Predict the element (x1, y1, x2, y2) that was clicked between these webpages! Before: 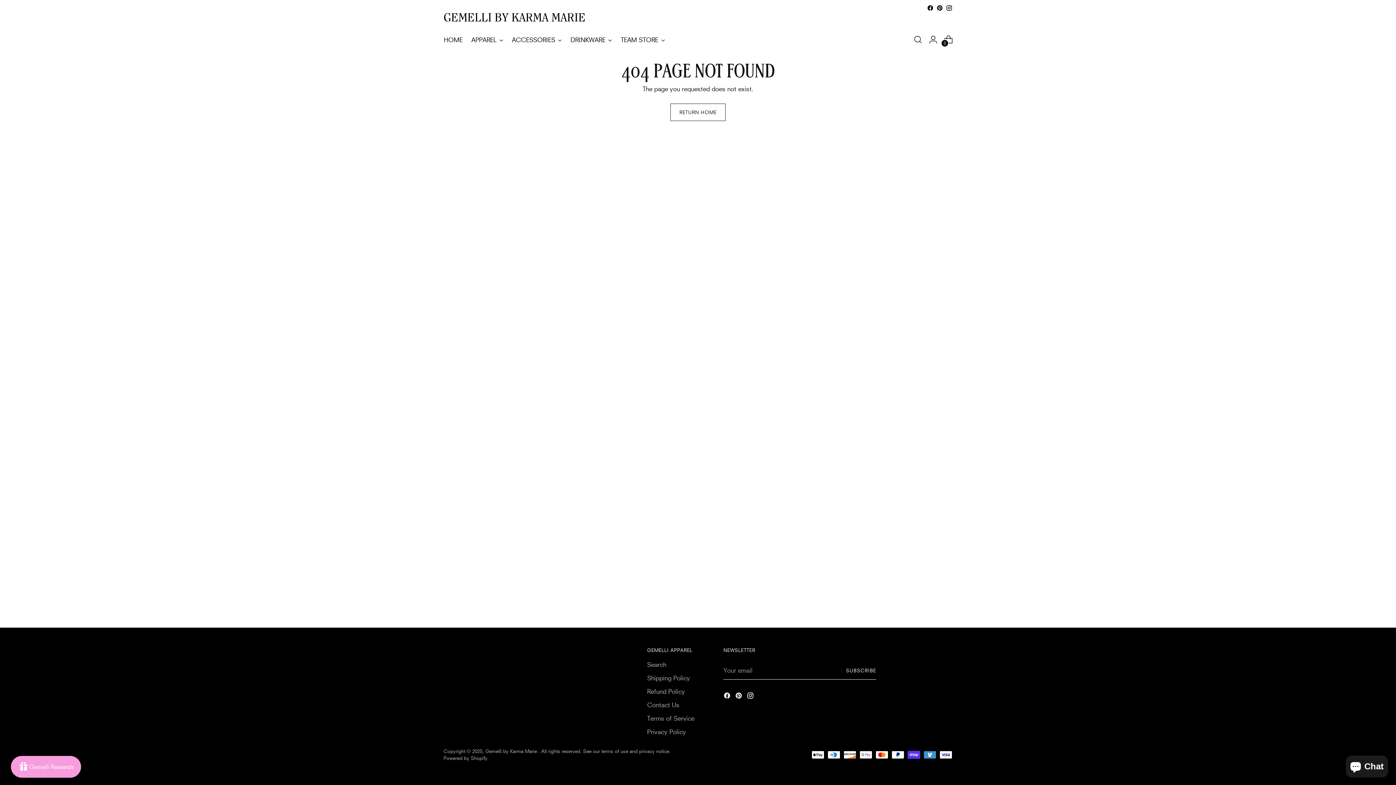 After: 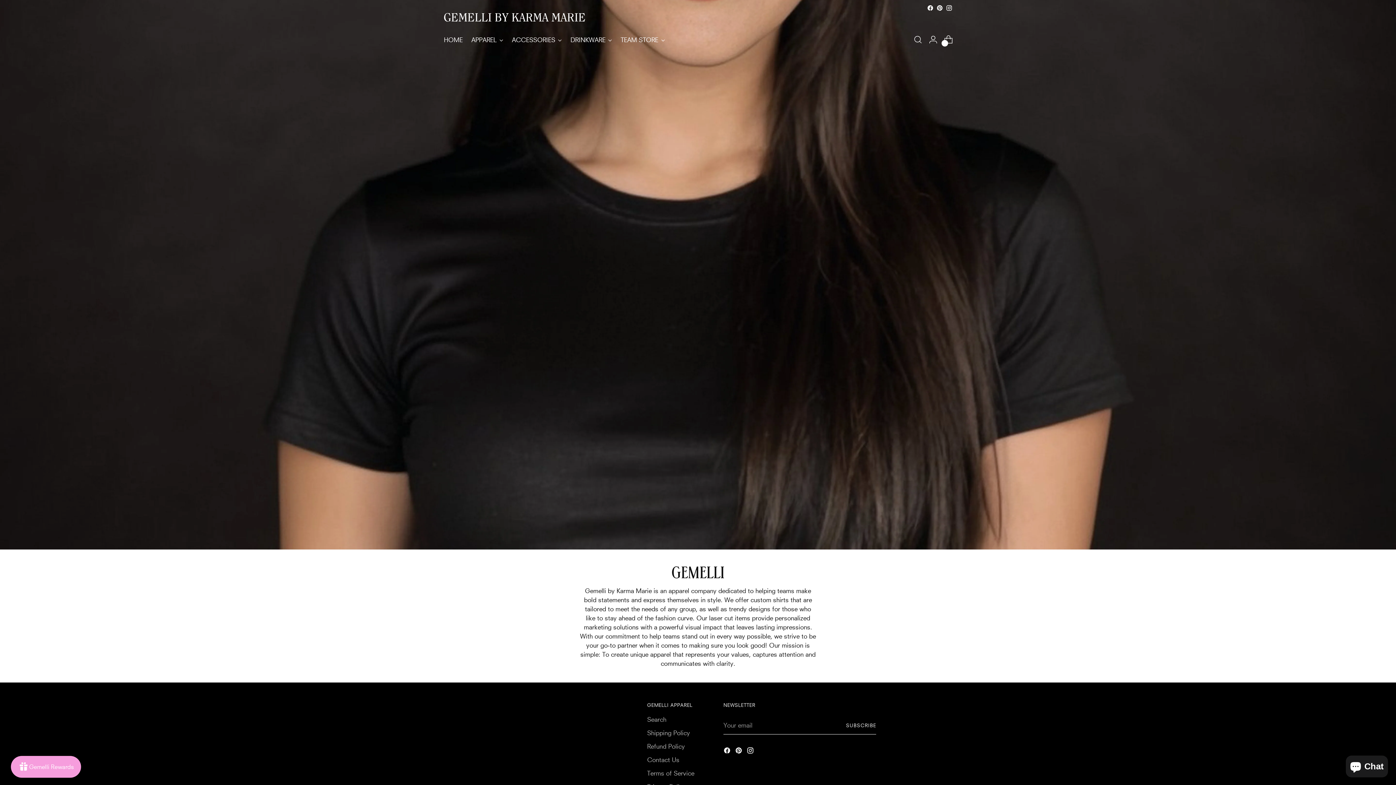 Action: bbox: (444, 31, 462, 47) label: HOME